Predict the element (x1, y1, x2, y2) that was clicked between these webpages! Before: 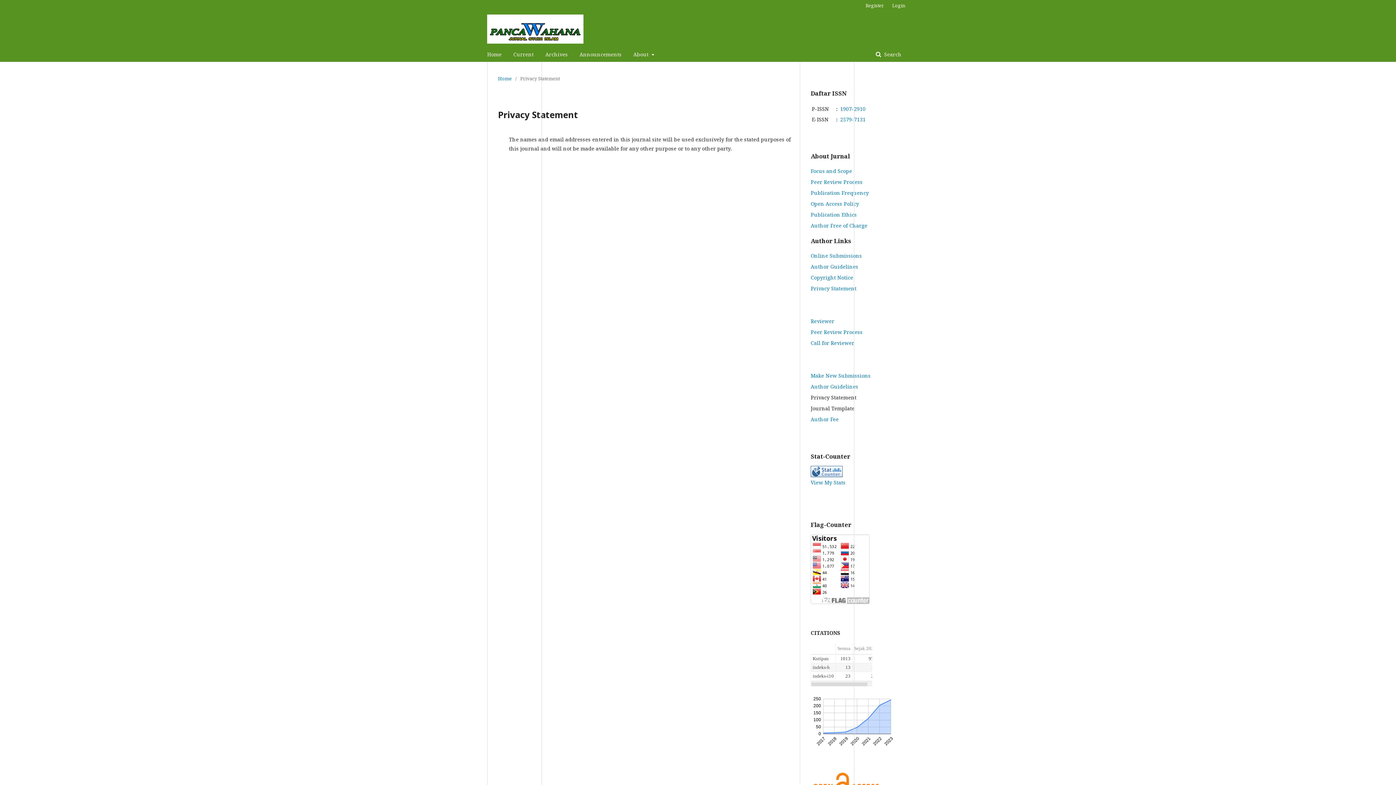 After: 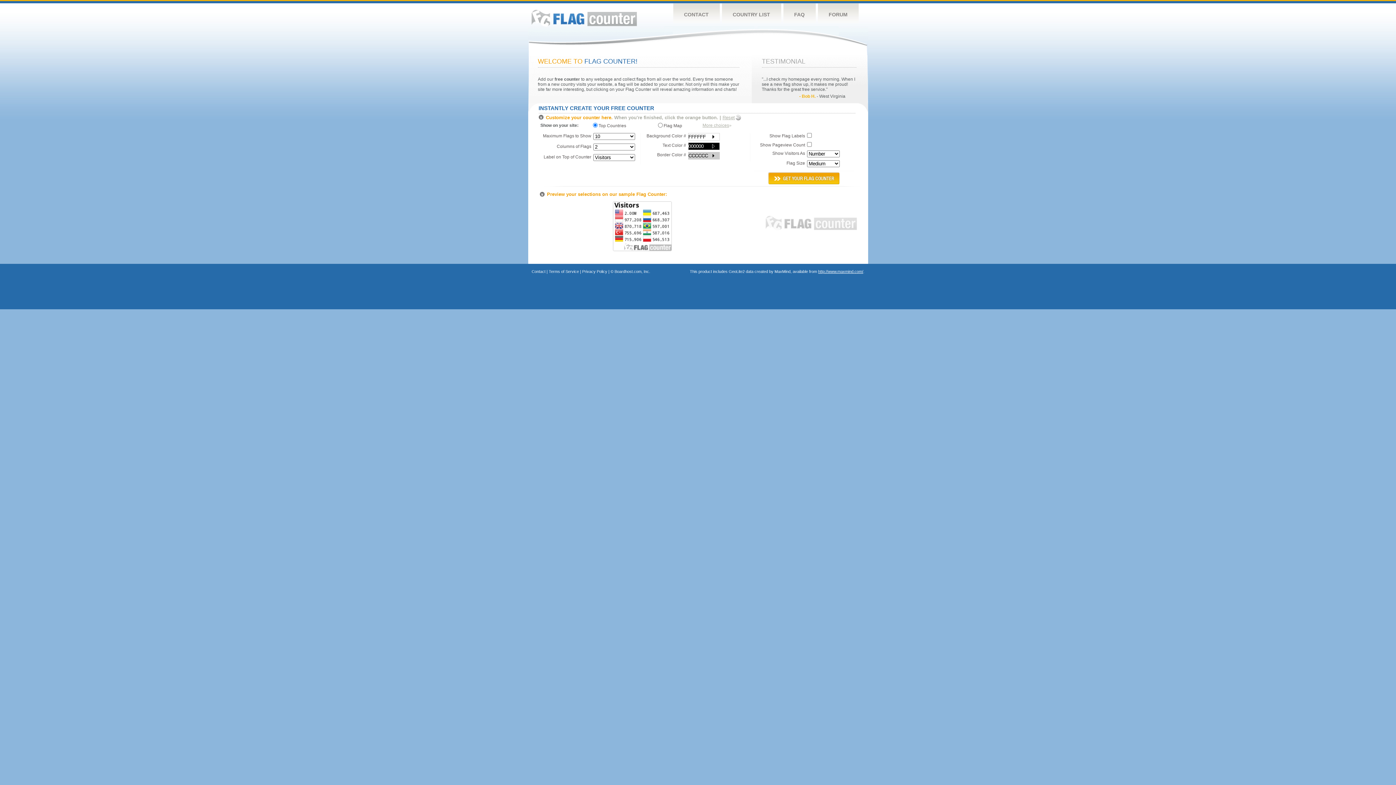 Action: bbox: (810, 598, 869, 605)